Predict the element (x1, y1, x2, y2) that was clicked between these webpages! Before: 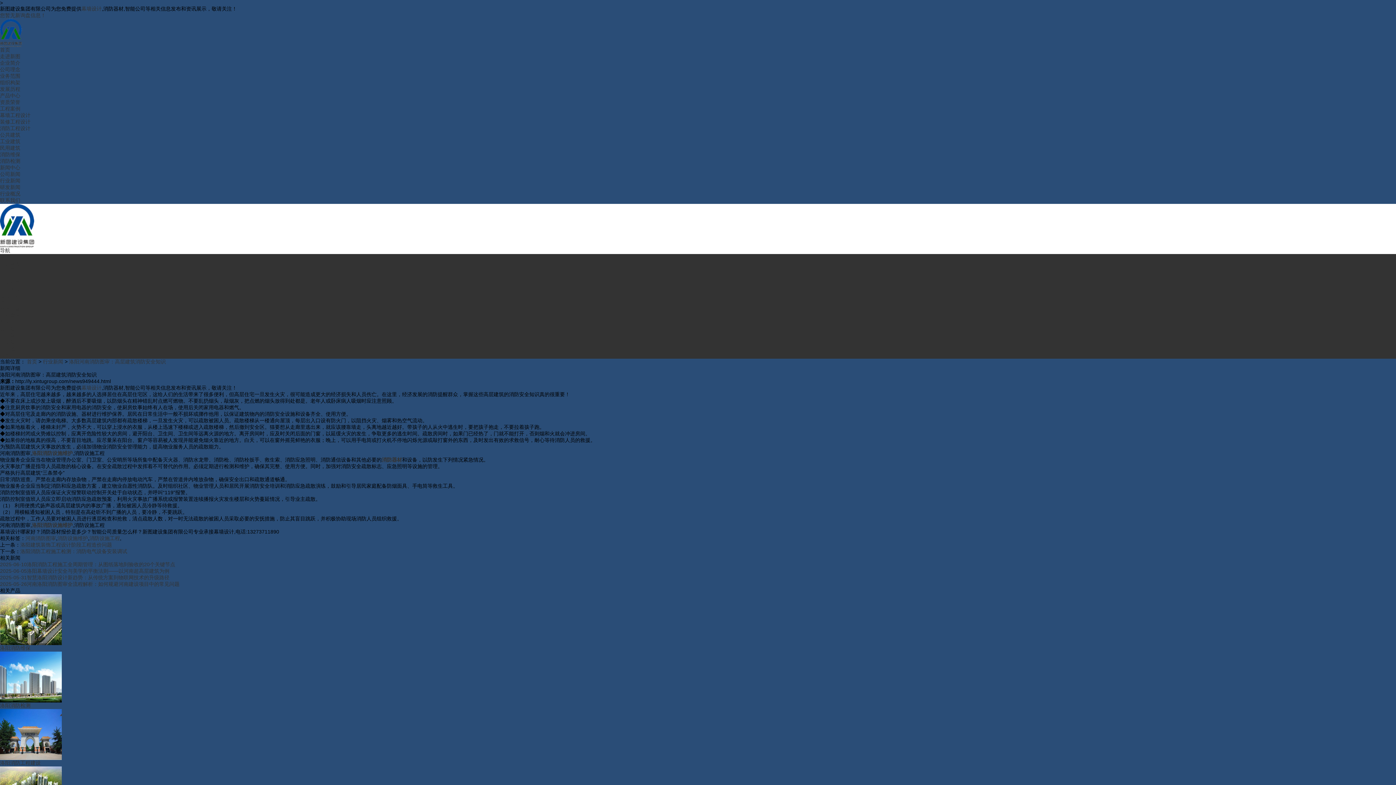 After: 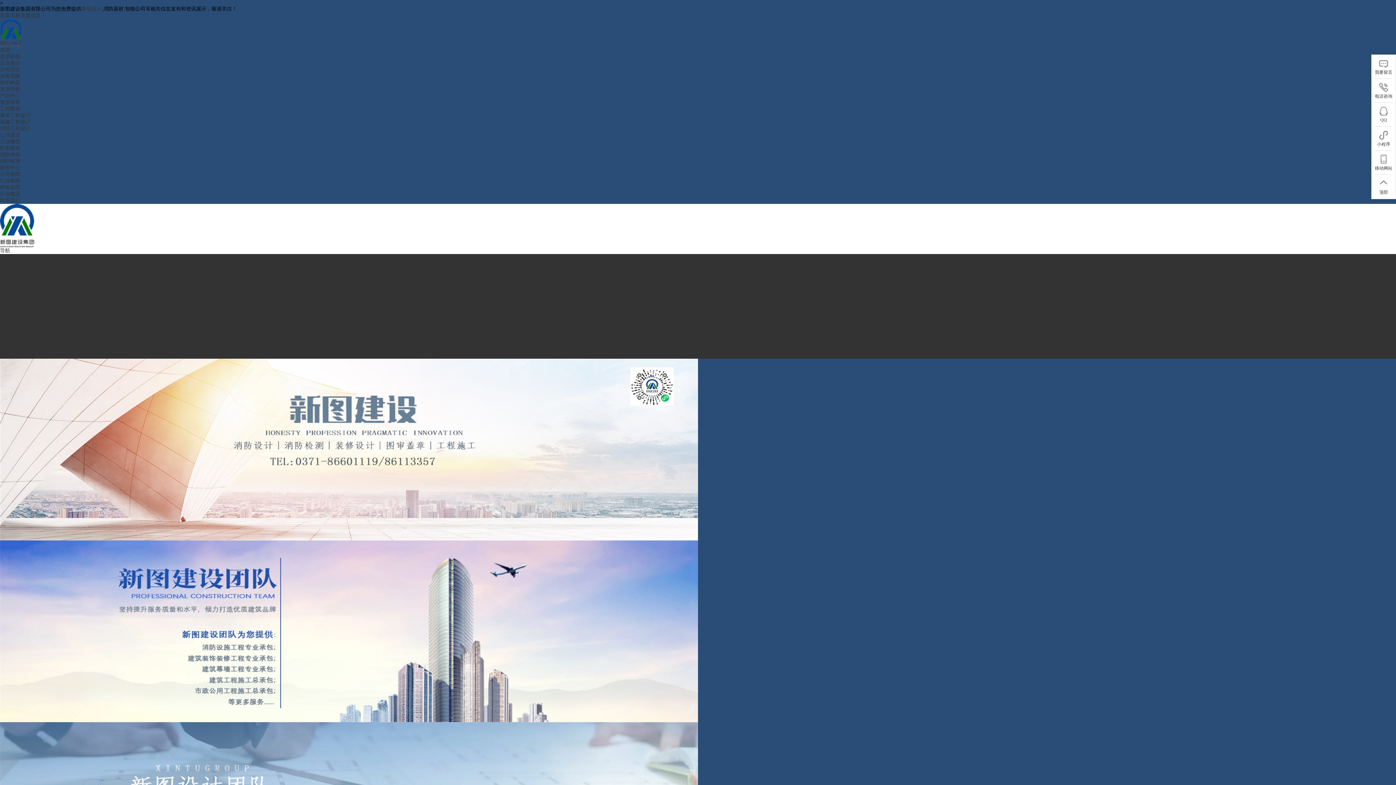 Action: bbox: (81, 384, 101, 390) label: 幕墙设计